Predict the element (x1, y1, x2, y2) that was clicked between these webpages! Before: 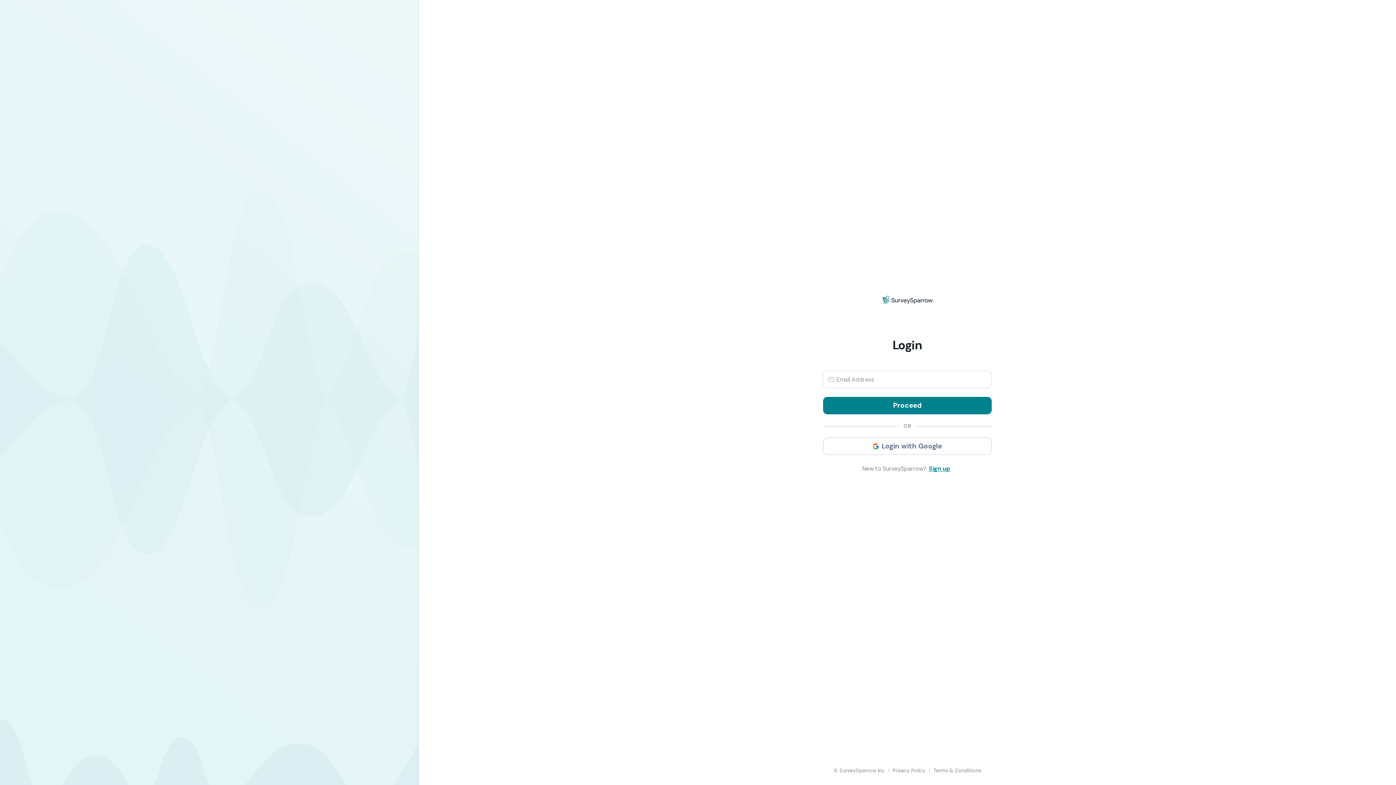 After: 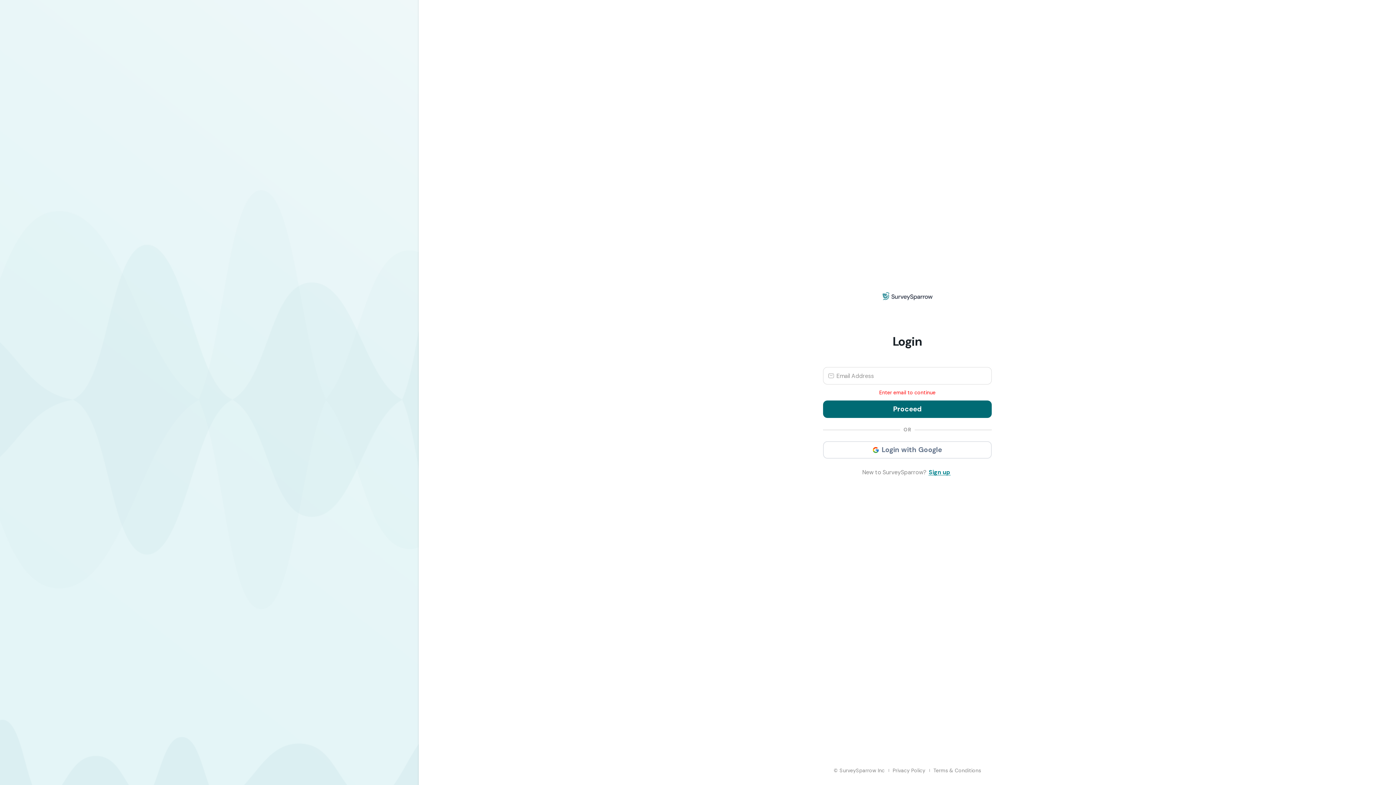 Action: bbox: (823, 397, 992, 414) label: Proceed